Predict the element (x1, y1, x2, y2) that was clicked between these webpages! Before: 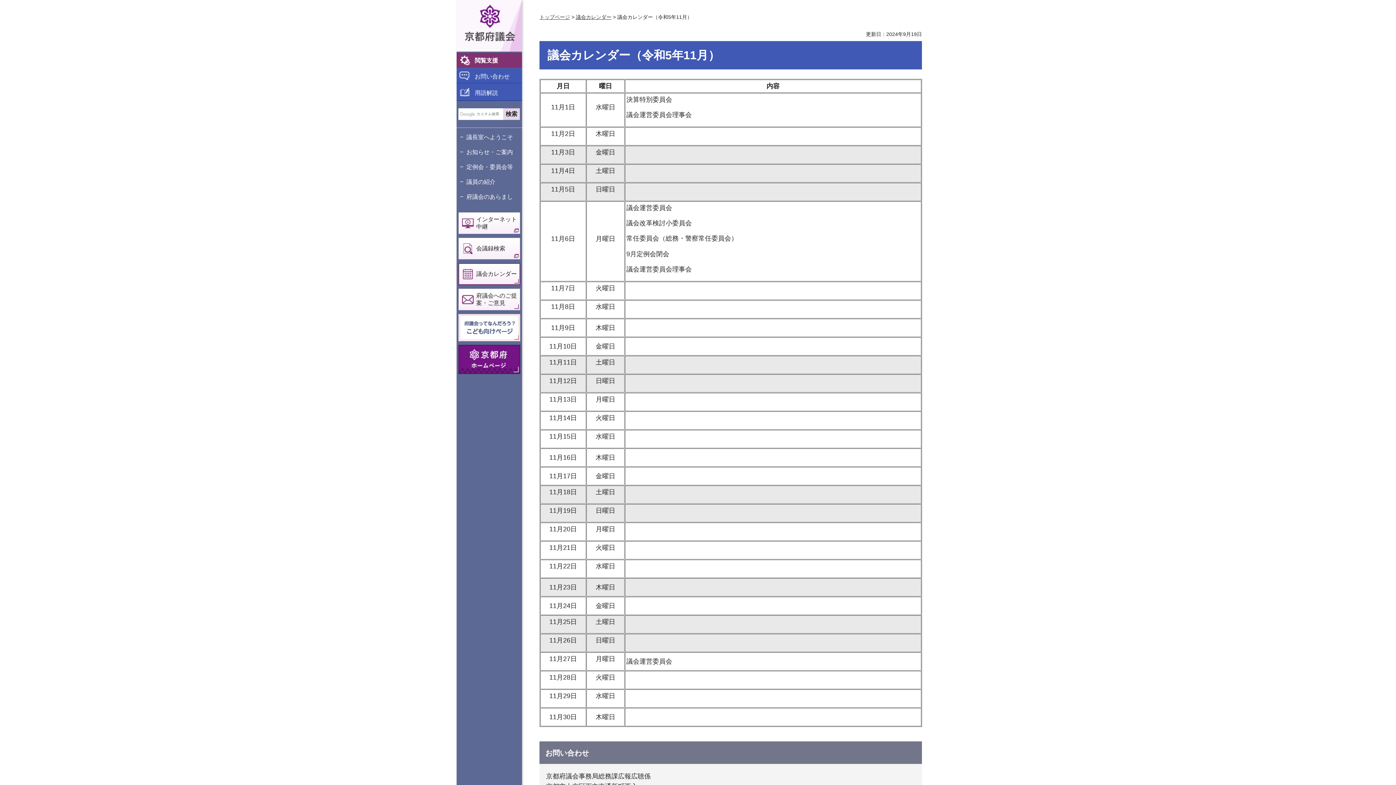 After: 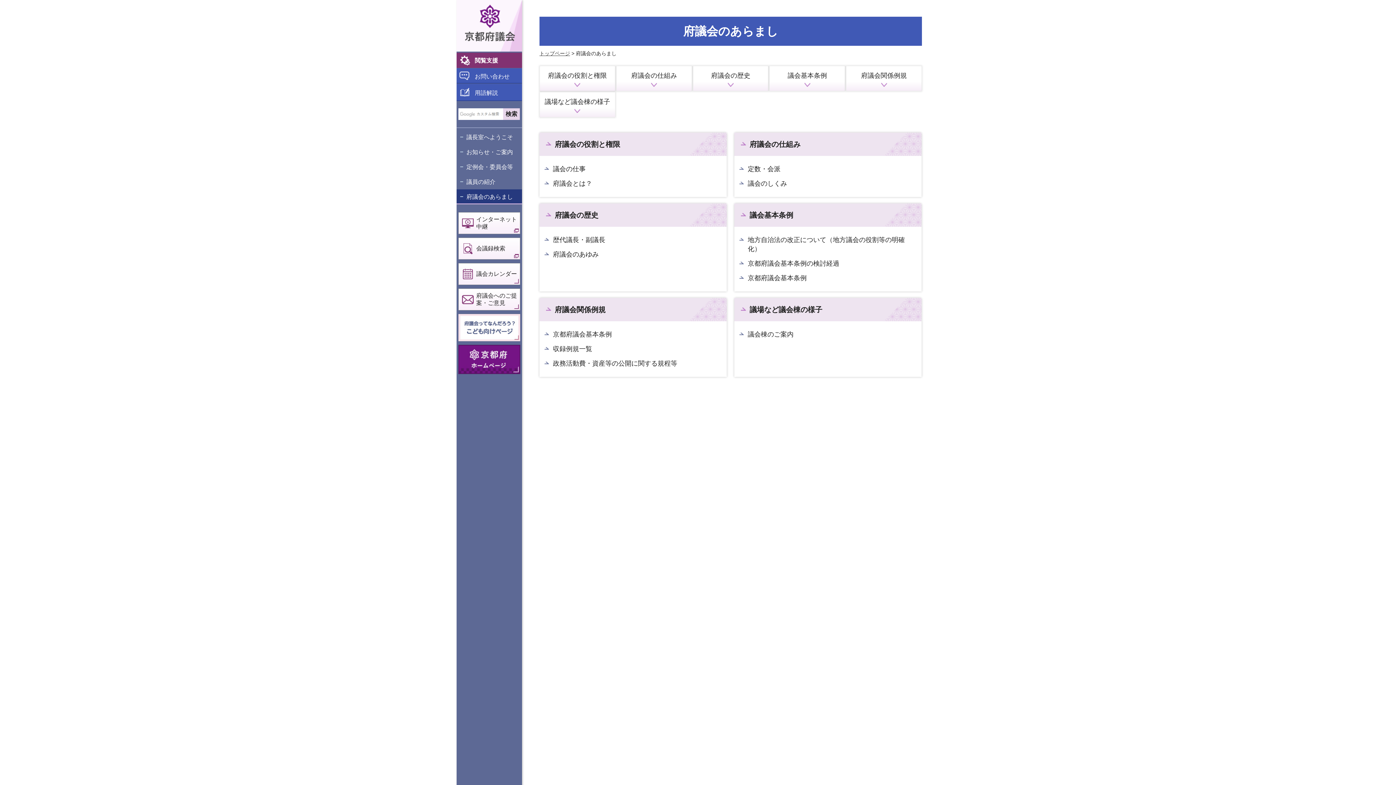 Action: bbox: (456, 189, 522, 204) label: 府議会のあらまし